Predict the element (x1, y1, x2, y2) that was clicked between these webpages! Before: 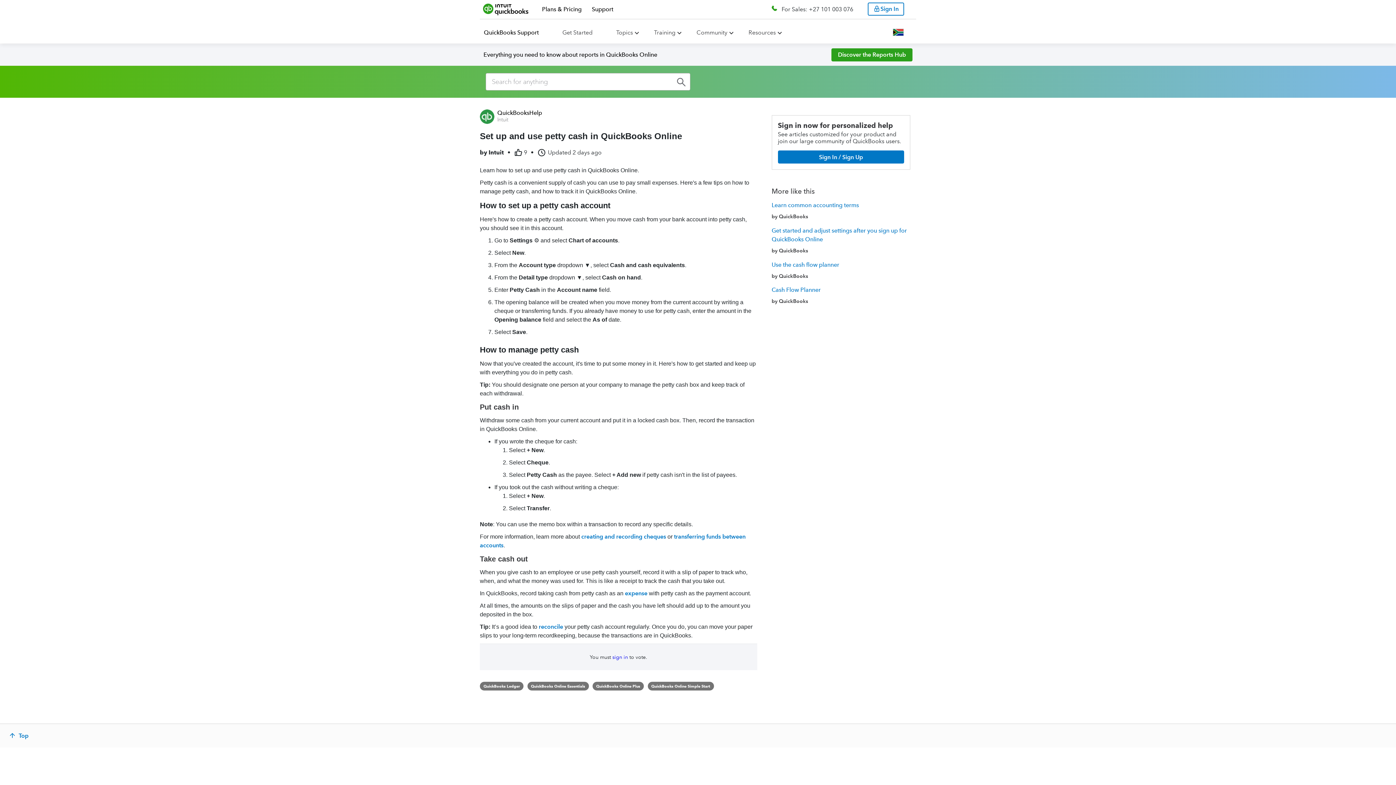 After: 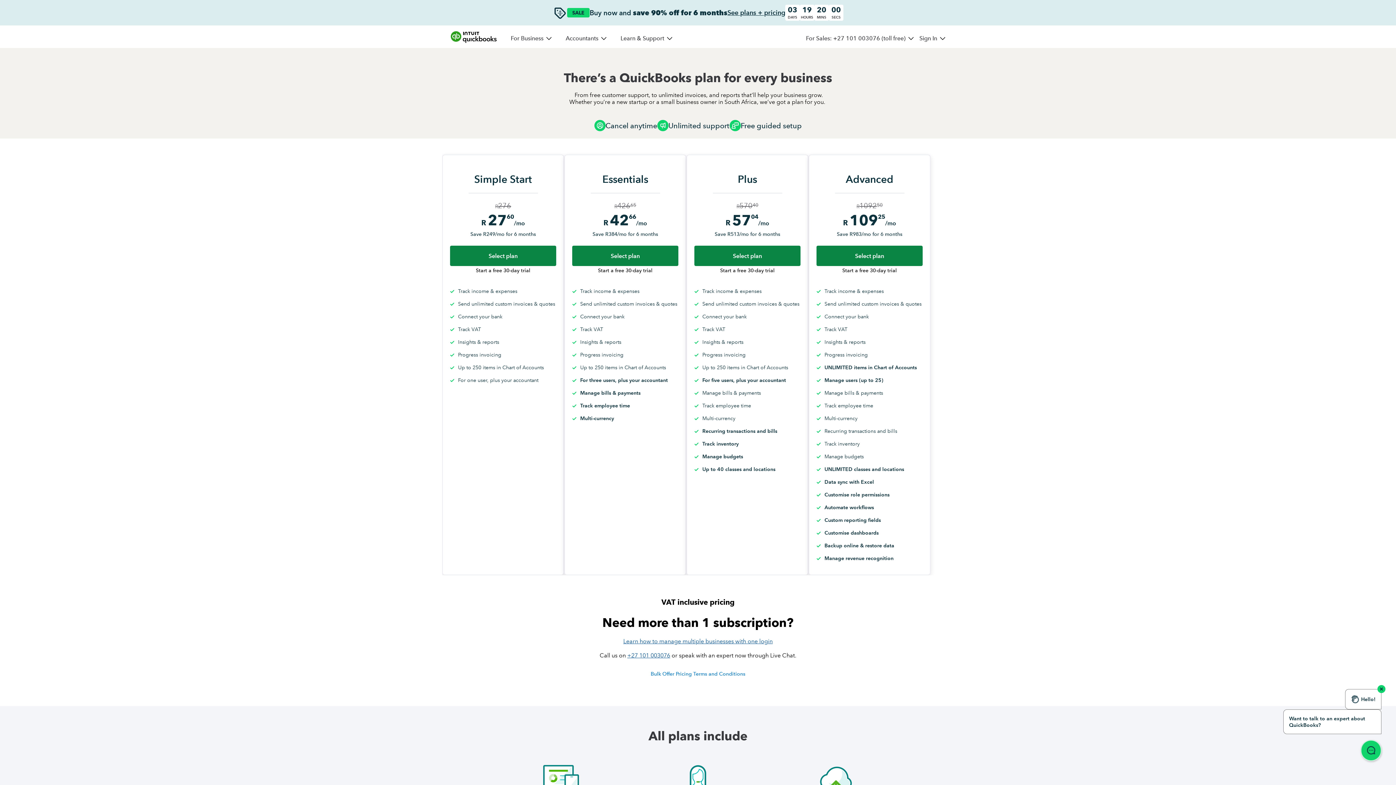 Action: label: Plans and pricing link bbox: (542, 5, 581, 12)